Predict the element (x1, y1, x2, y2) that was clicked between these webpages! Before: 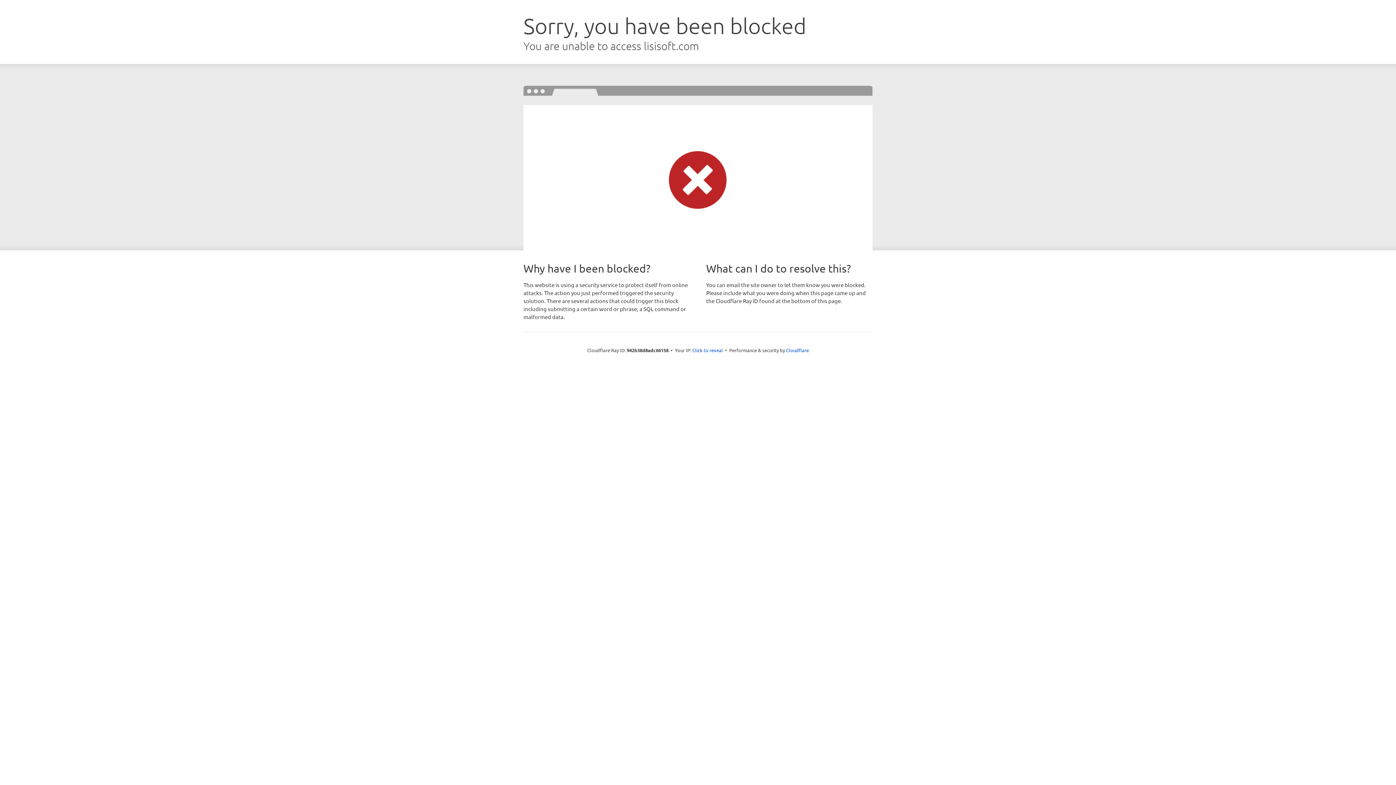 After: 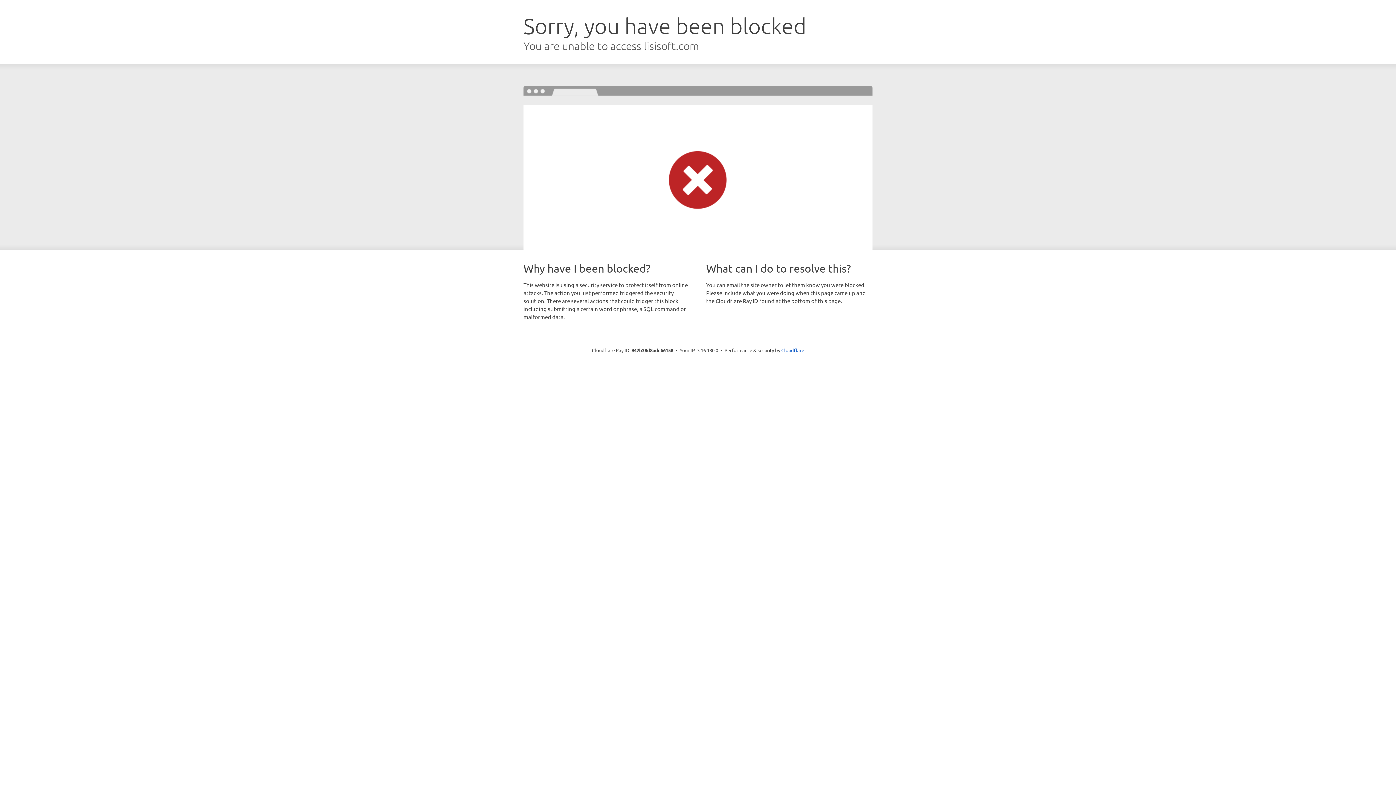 Action: label: Click to reveal bbox: (692, 346, 723, 353)